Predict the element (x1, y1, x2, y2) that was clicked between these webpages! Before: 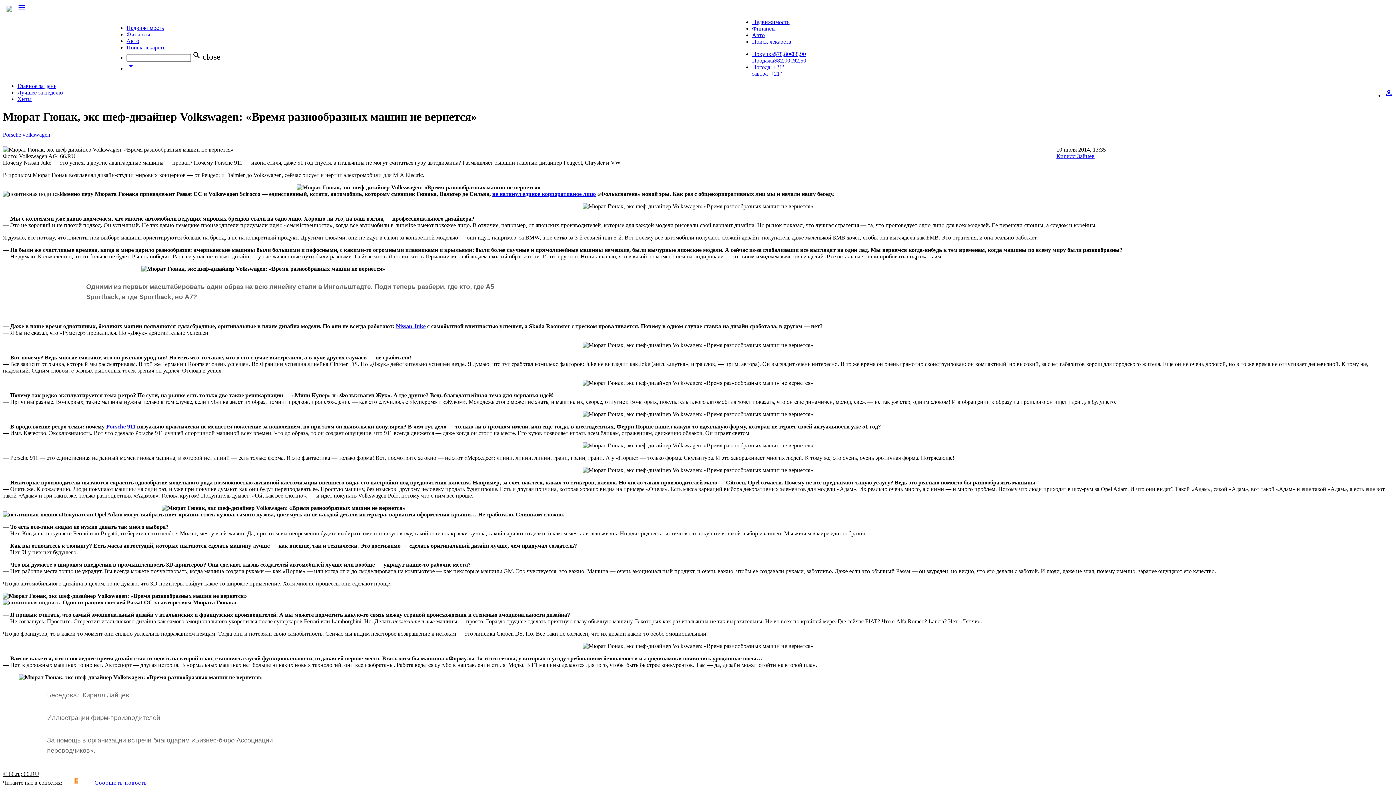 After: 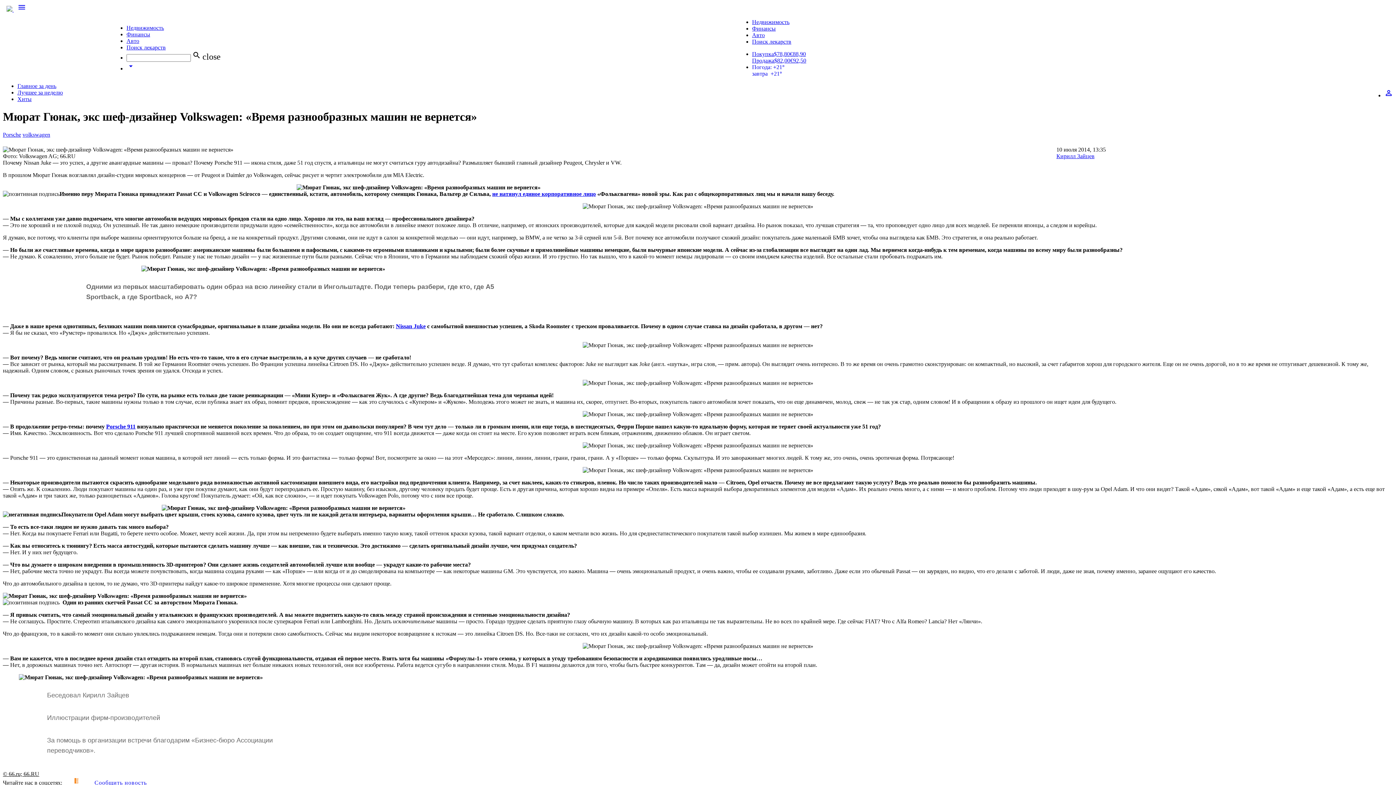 Action: bbox: (70, 778, 74, 784)